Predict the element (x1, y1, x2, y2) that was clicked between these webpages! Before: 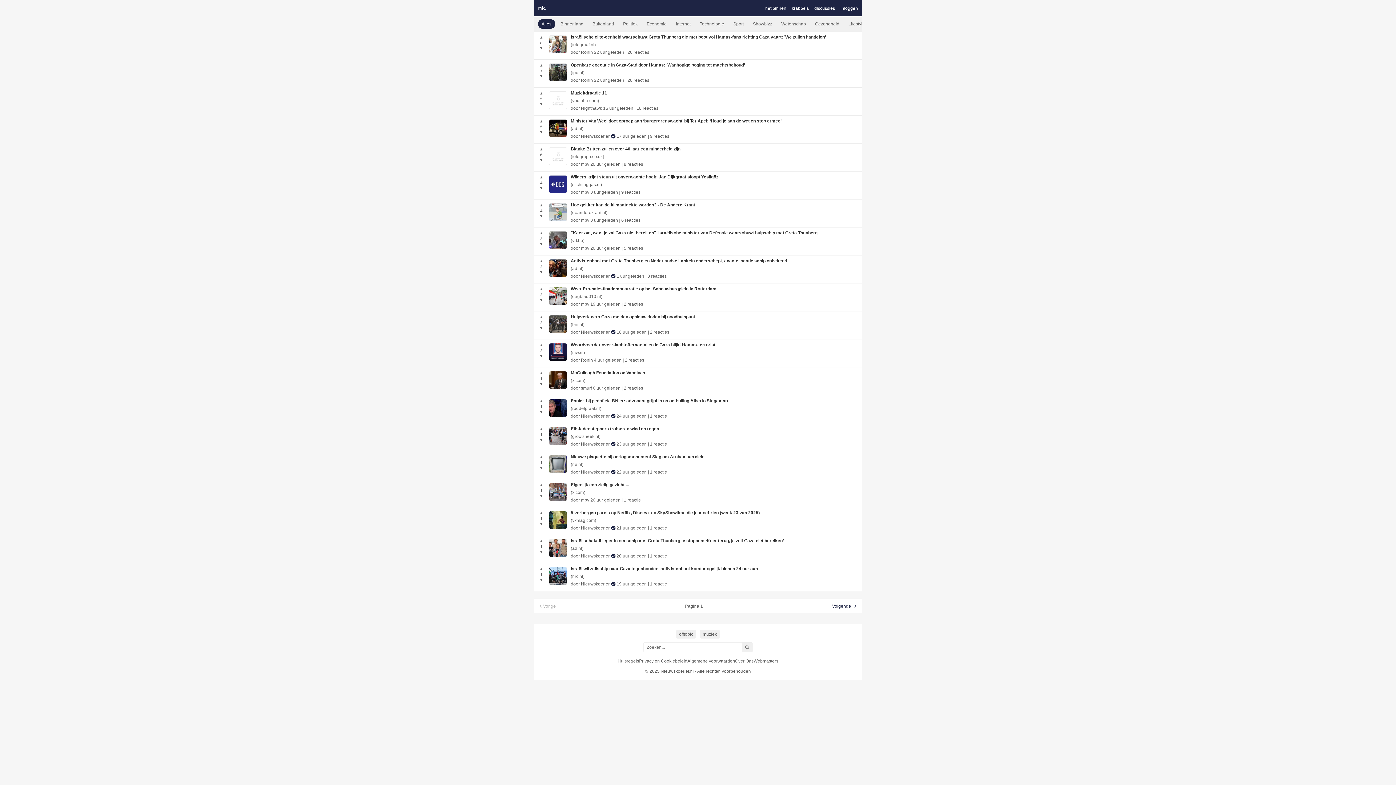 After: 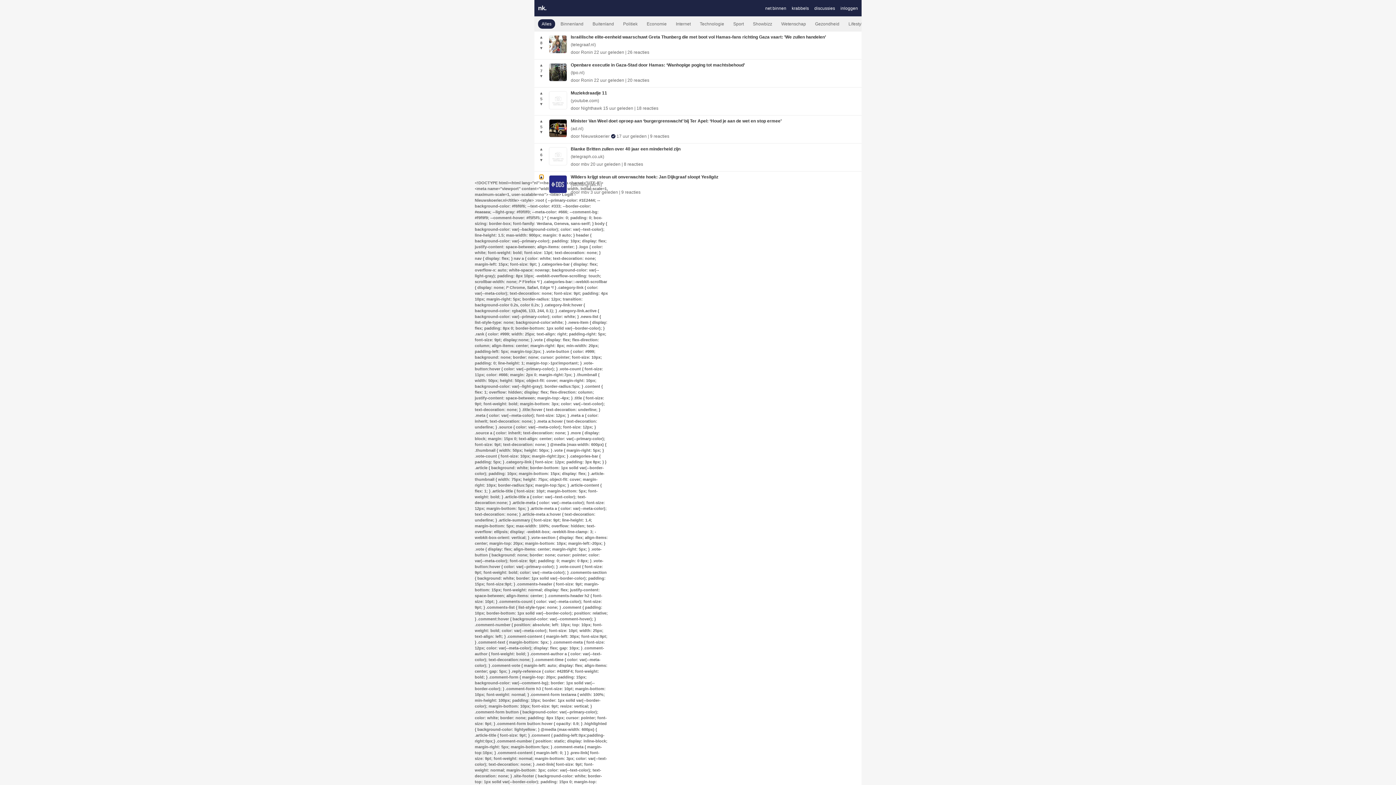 Action: label: ▲ bbox: (539, 175, 543, 179)